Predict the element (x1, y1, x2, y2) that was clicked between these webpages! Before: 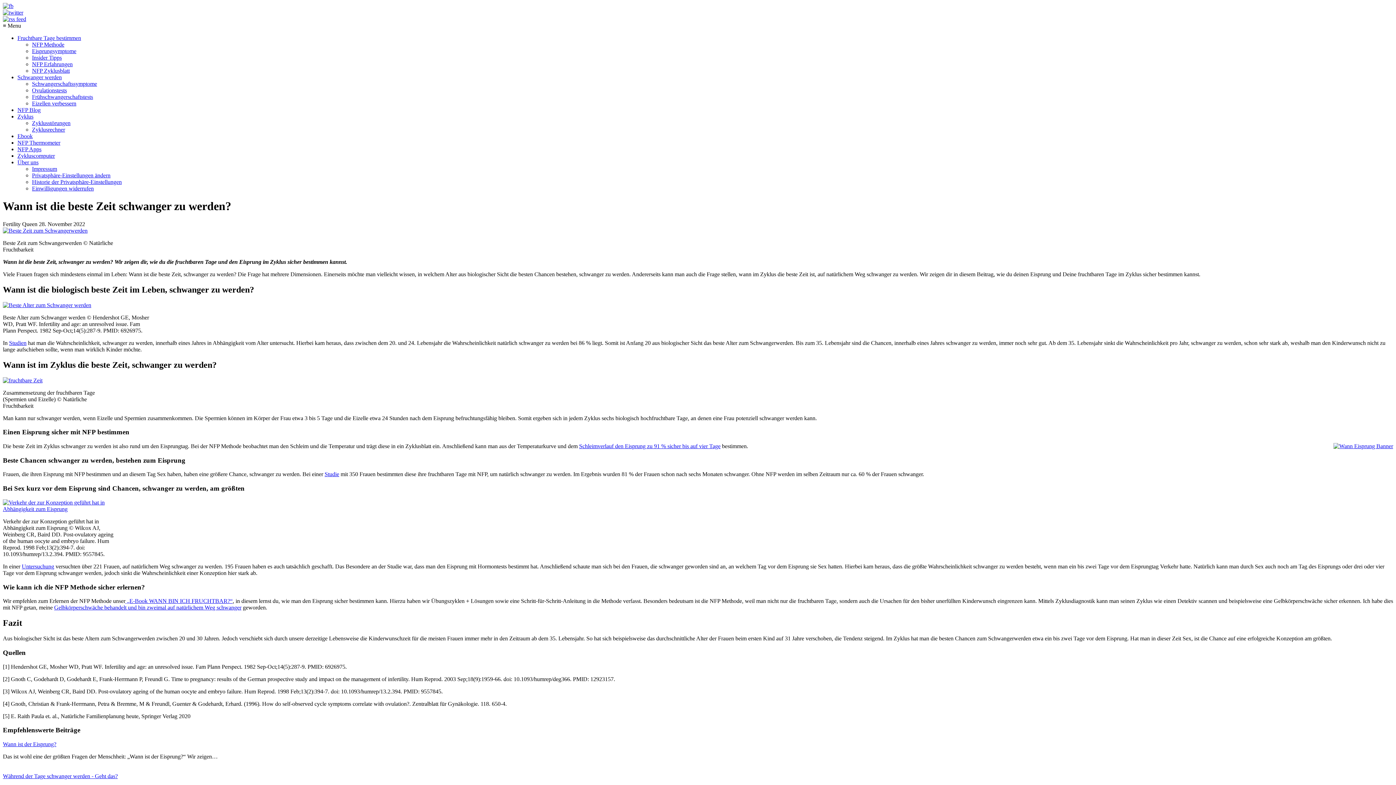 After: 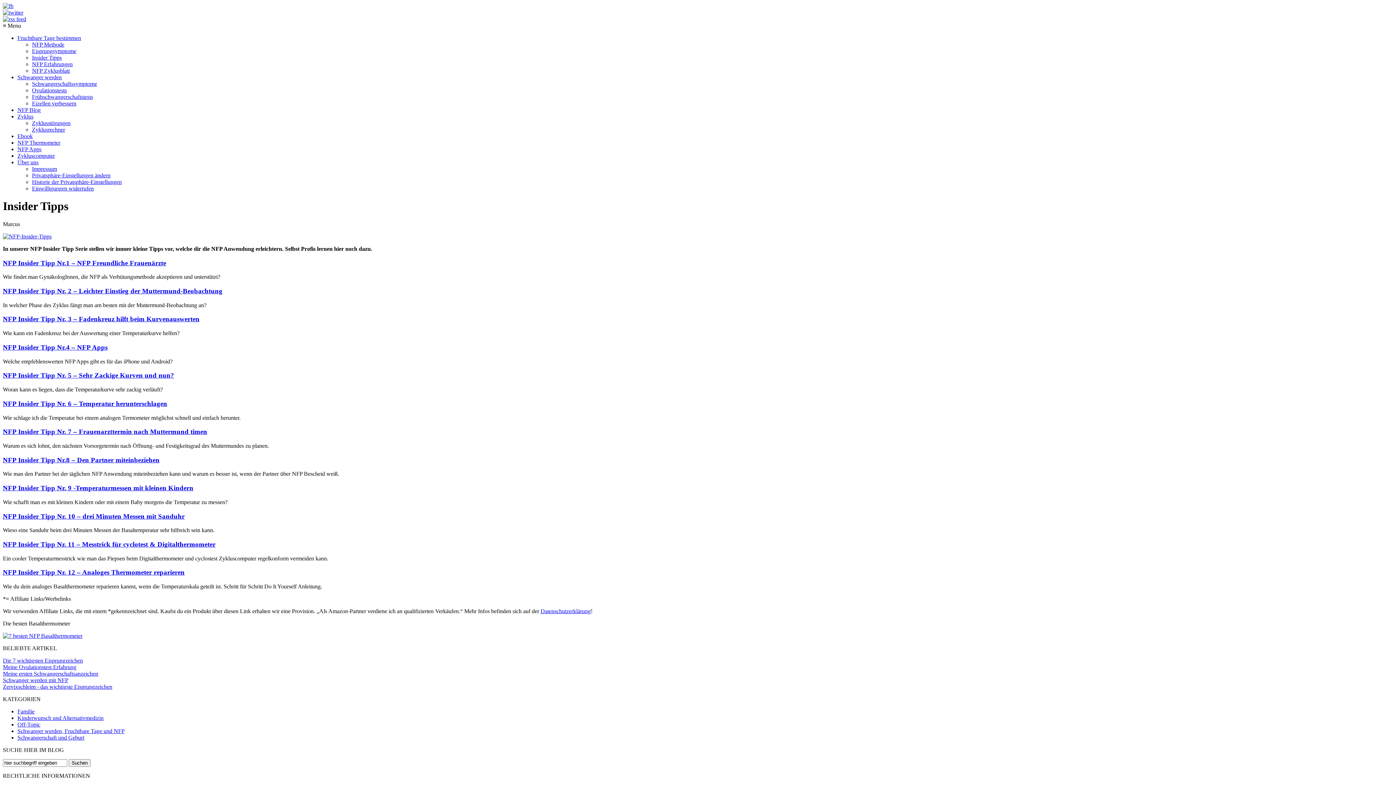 Action: bbox: (32, 54, 61, 60) label: Insider Tipps